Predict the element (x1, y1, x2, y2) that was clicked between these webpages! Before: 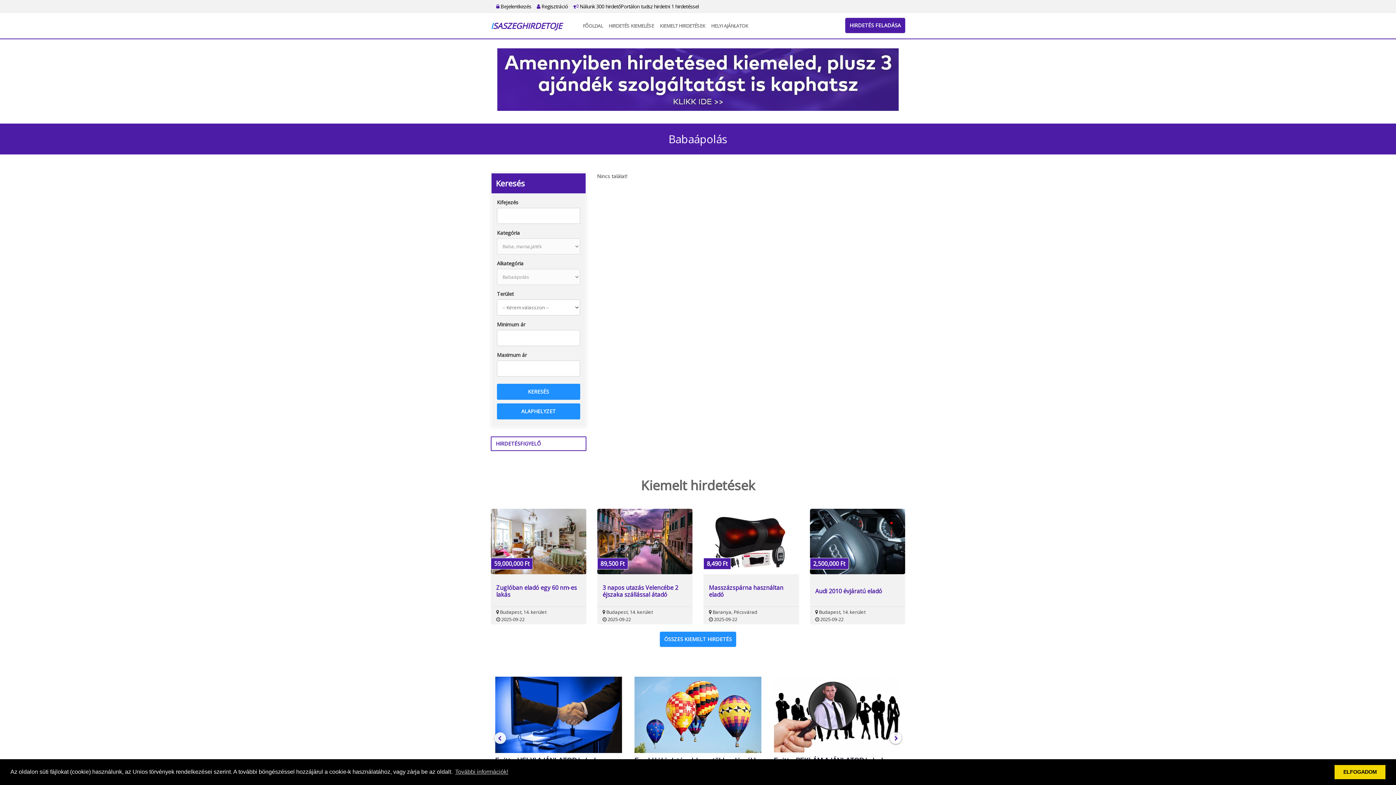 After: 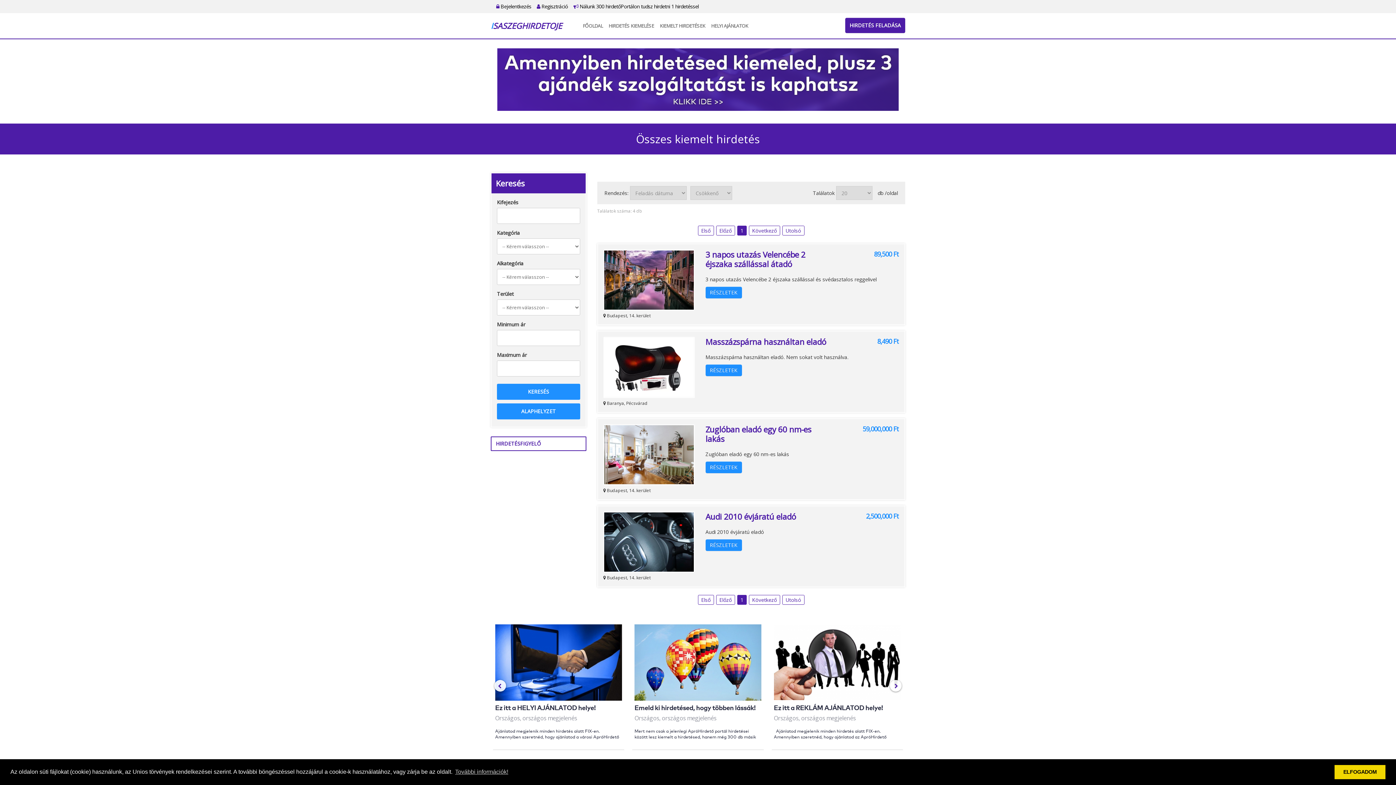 Action: label: KIEMELT HIRDETÉSEK bbox: (657, 13, 708, 38)